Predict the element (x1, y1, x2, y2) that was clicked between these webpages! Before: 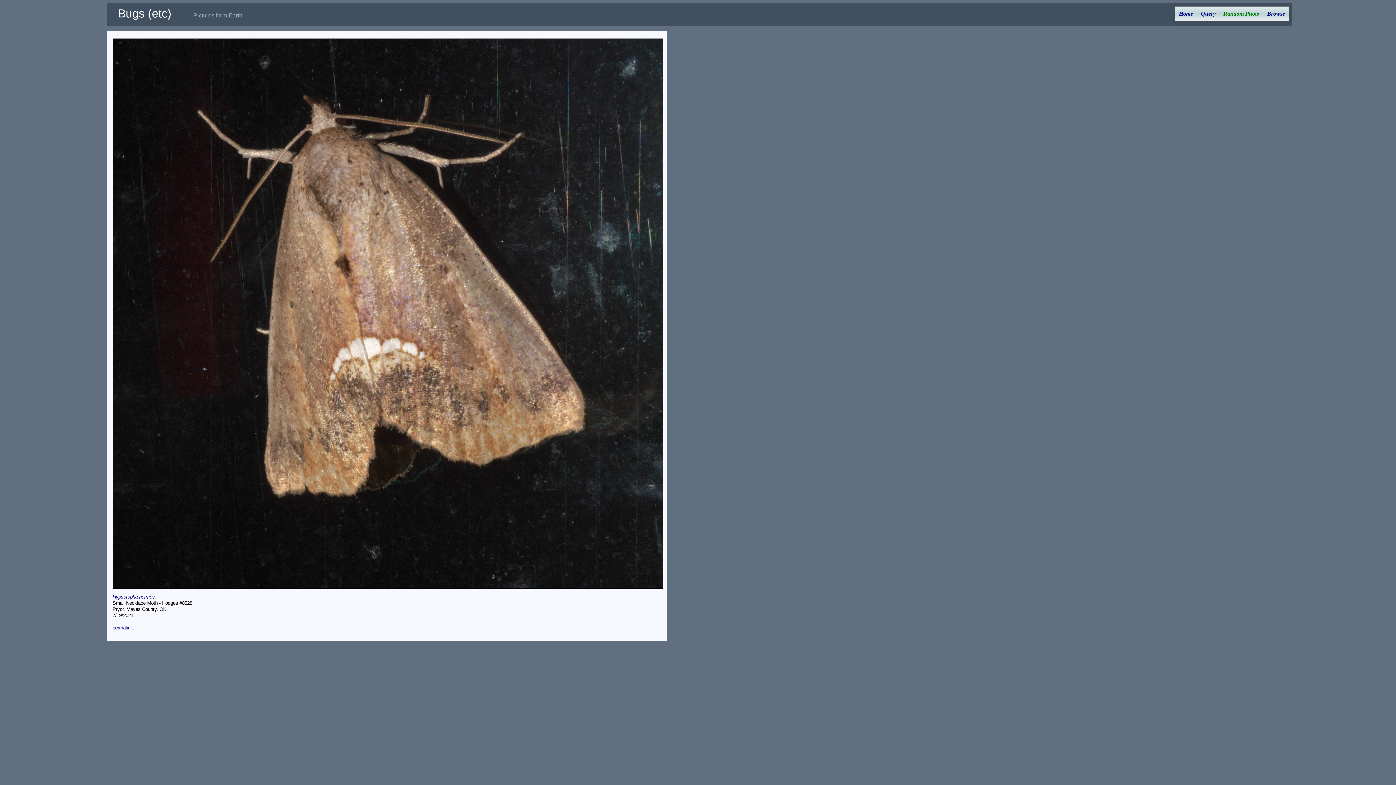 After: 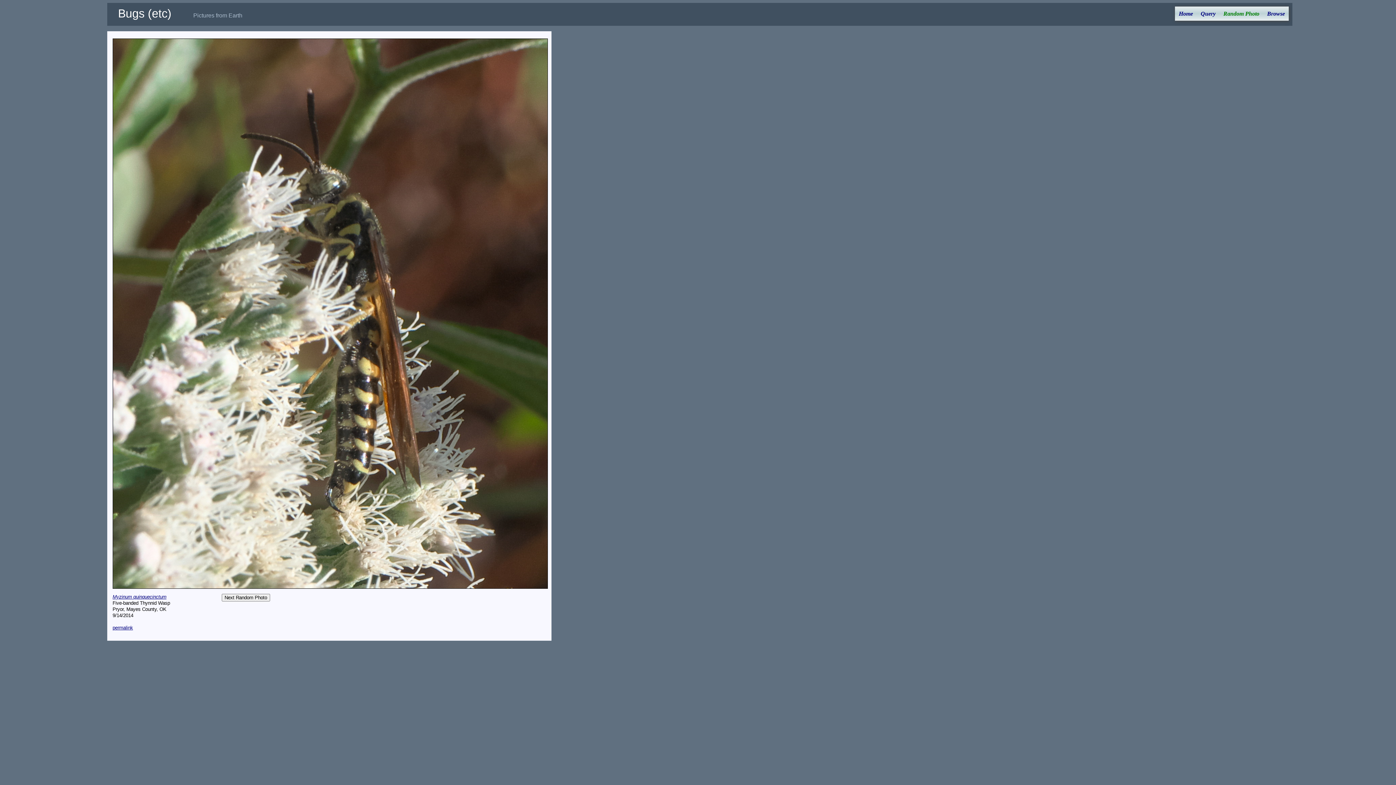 Action: bbox: (1219, 6, 1263, 20) label: Random Photo